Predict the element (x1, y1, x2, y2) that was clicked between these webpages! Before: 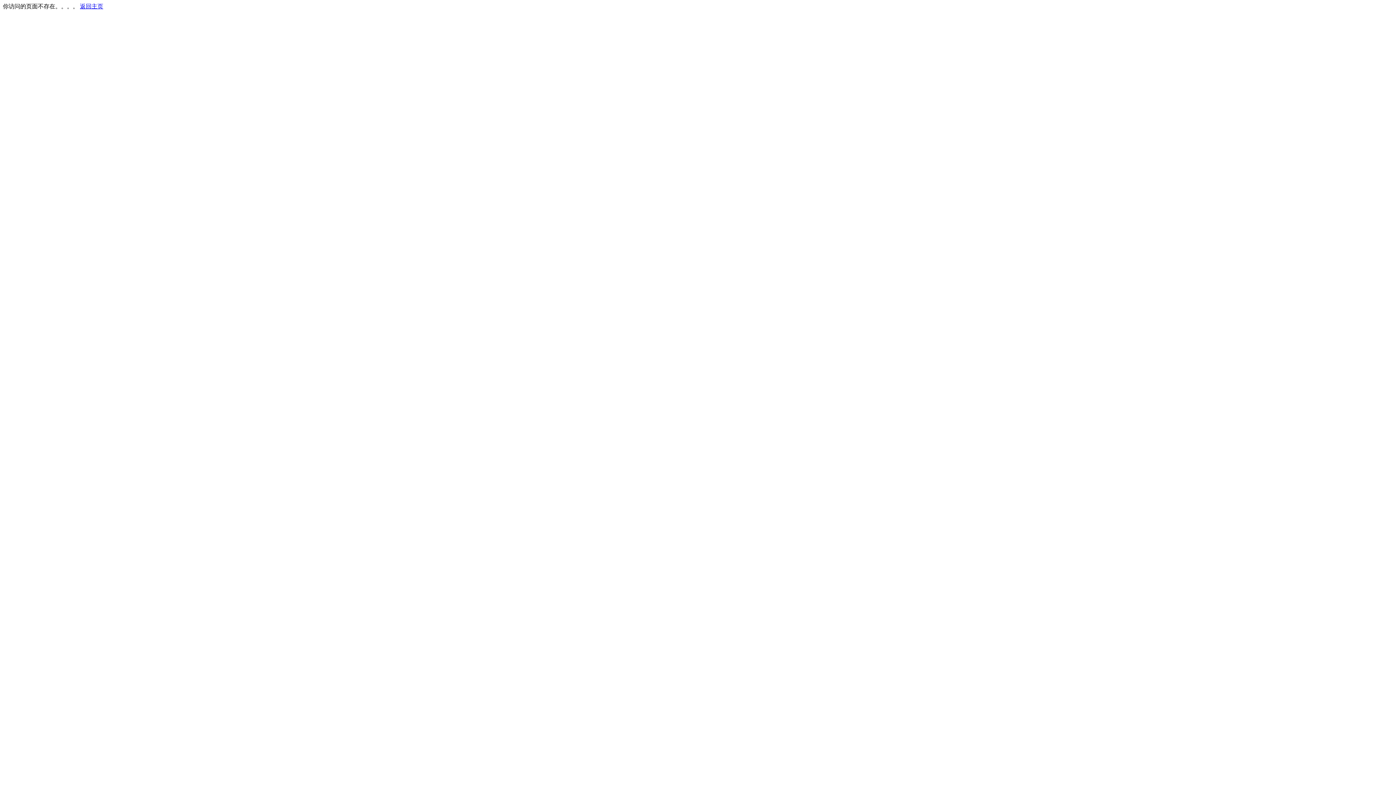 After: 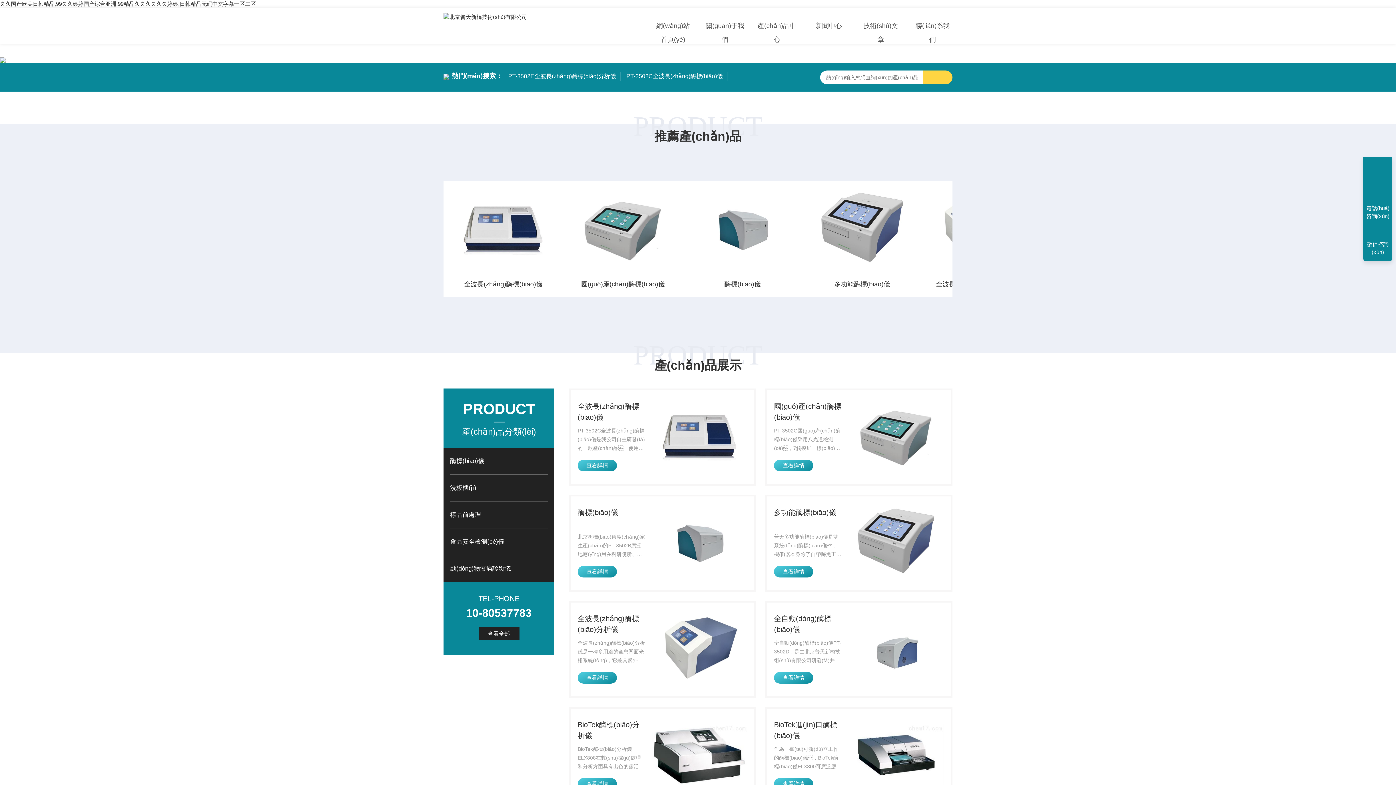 Action: label: 返回主页 bbox: (80, 3, 103, 9)